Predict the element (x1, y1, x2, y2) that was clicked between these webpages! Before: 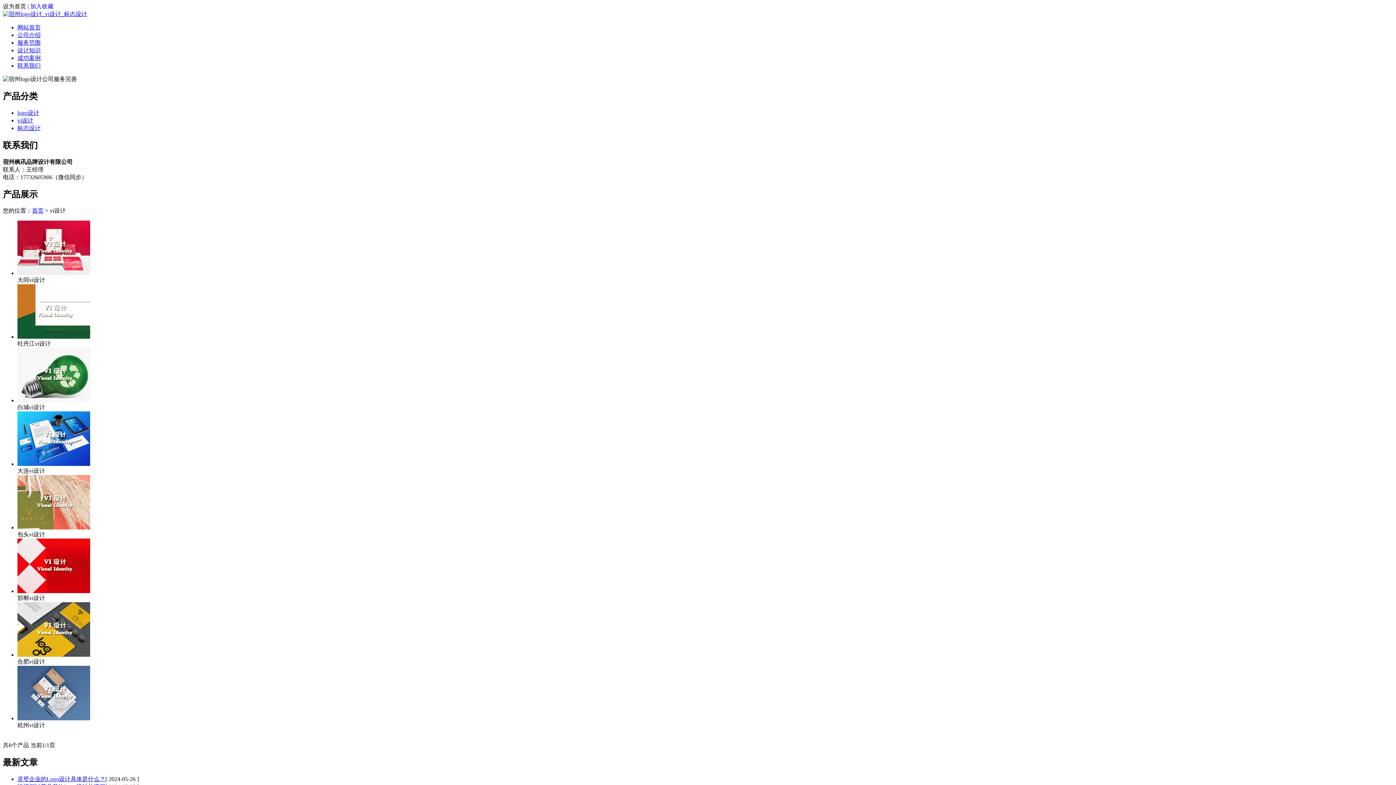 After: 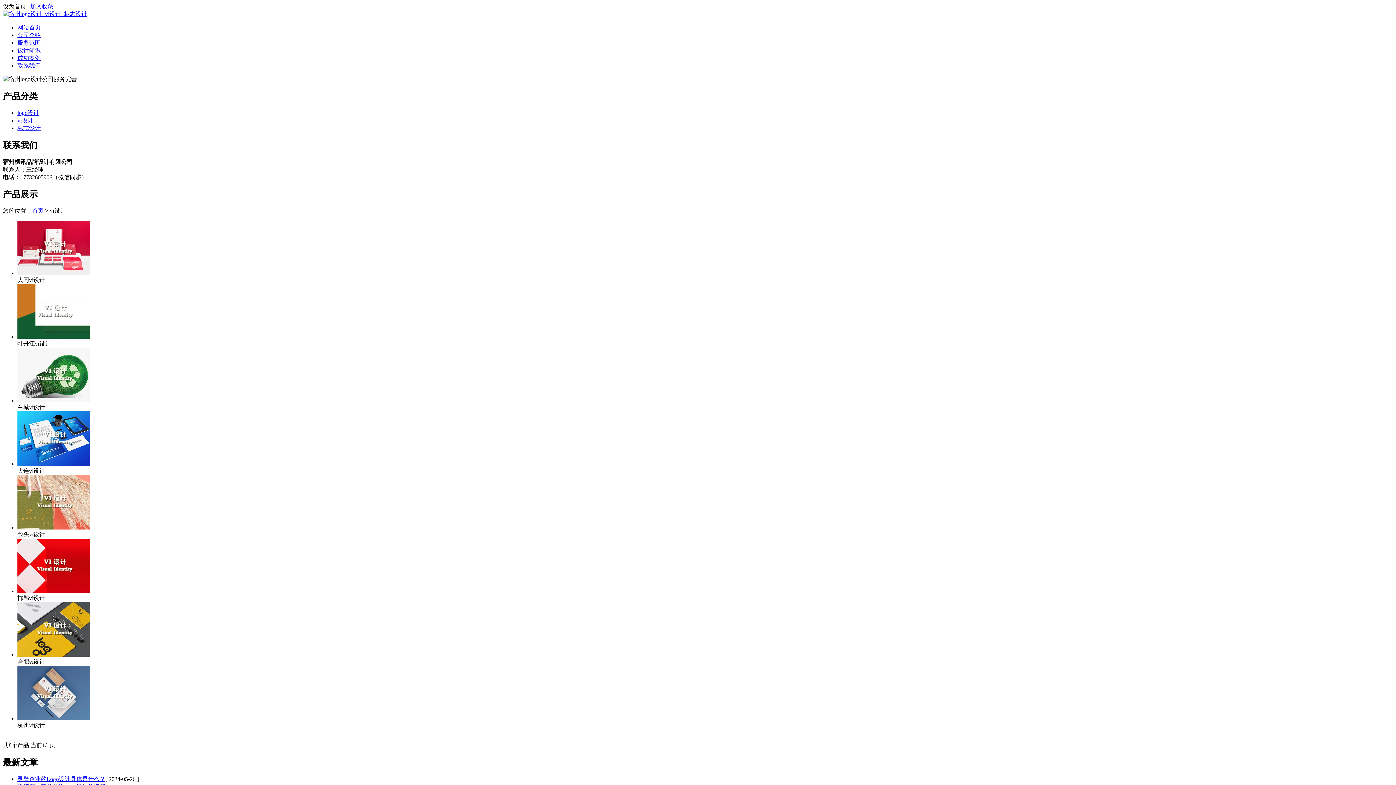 Action: bbox: (2, 189, 37, 199) label: 产品展示